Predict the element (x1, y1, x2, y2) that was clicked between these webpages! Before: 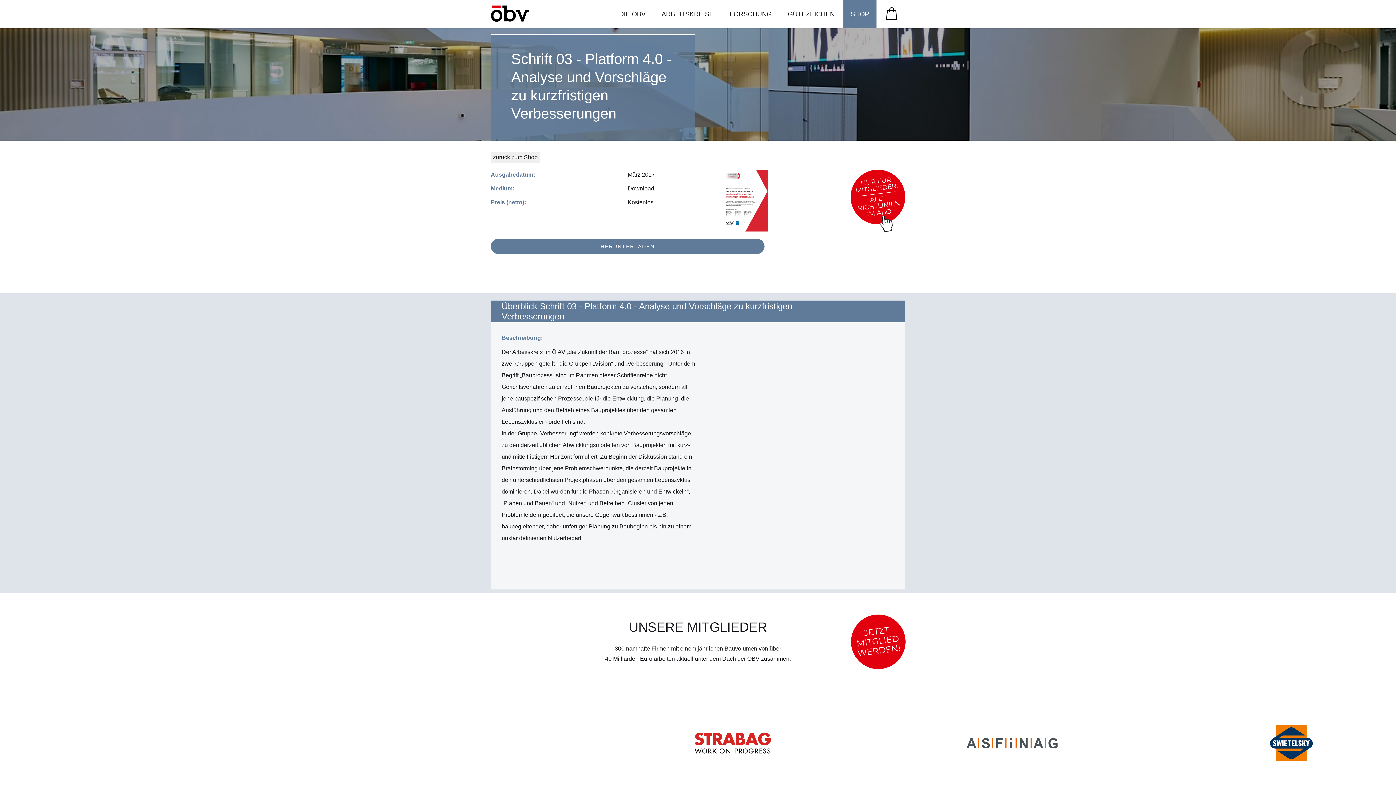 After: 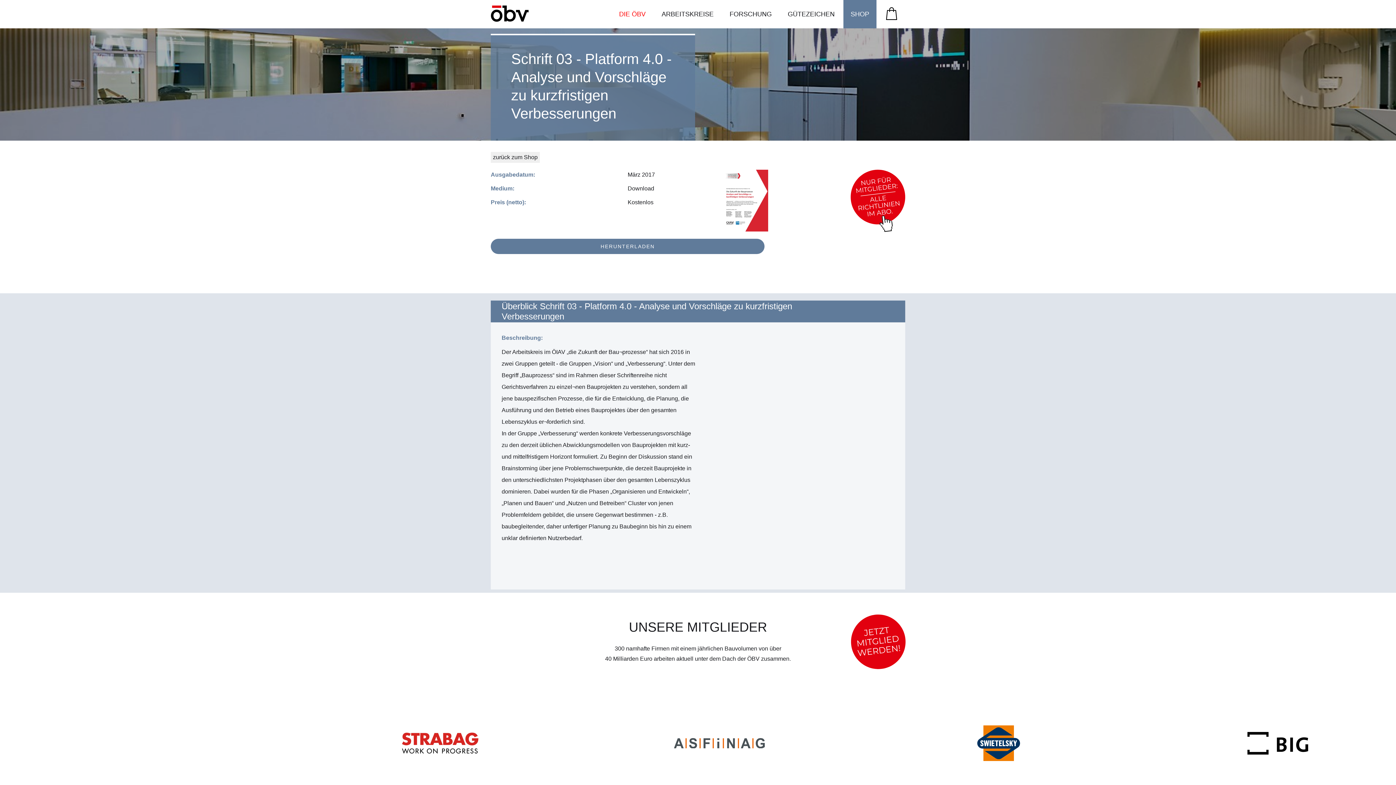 Action: bbox: (612, 0, 653, 28) label: DIE ÖBV